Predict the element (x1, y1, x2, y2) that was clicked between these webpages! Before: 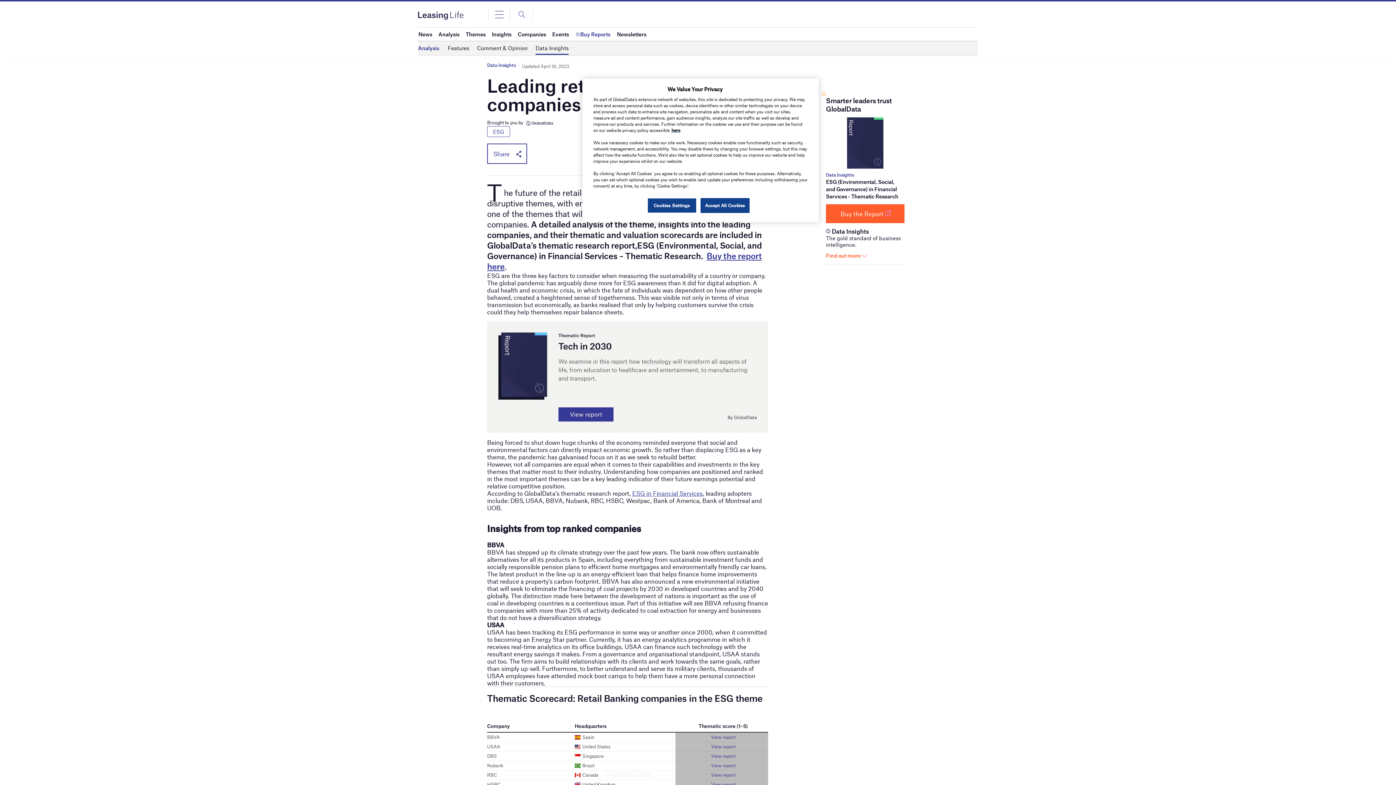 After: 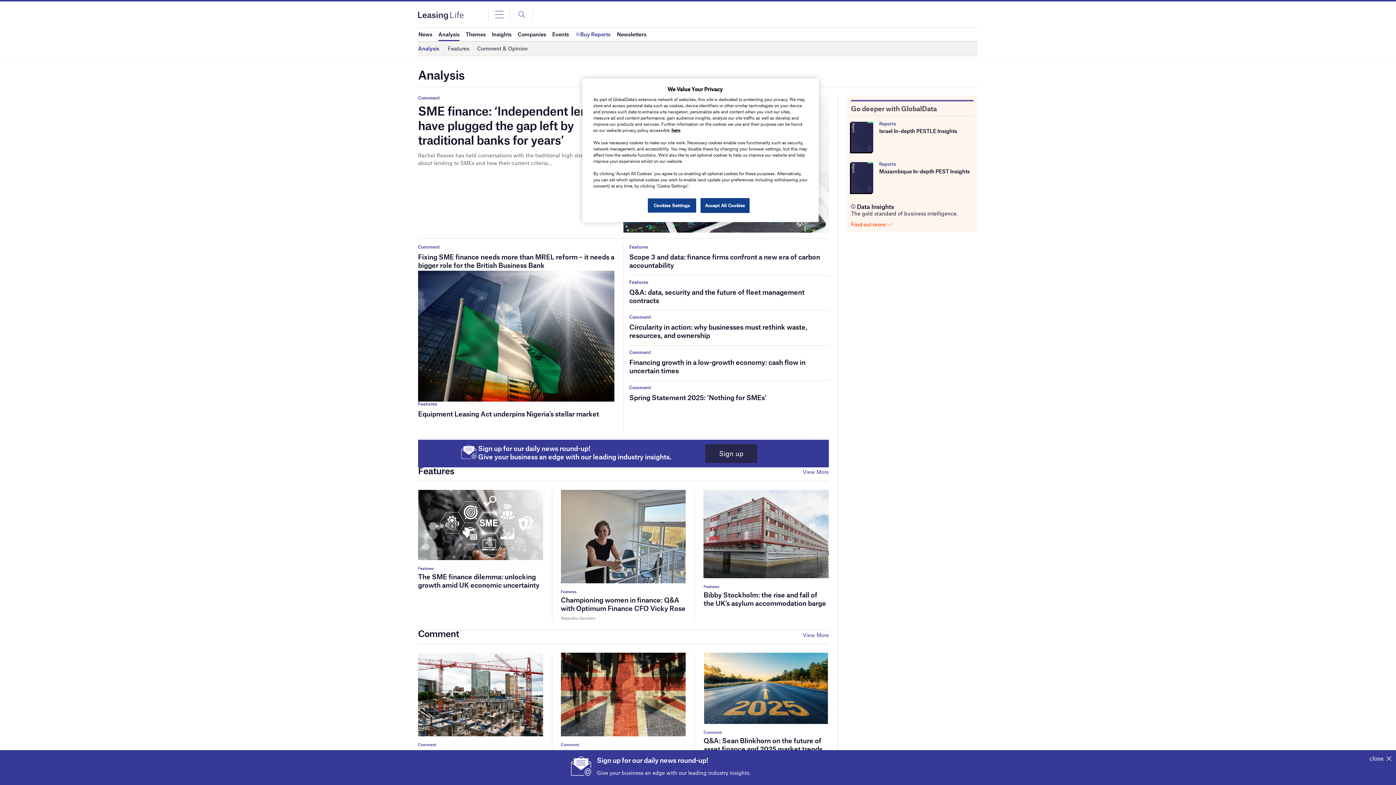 Action: label: Analysis bbox: (438, 27, 459, 40)